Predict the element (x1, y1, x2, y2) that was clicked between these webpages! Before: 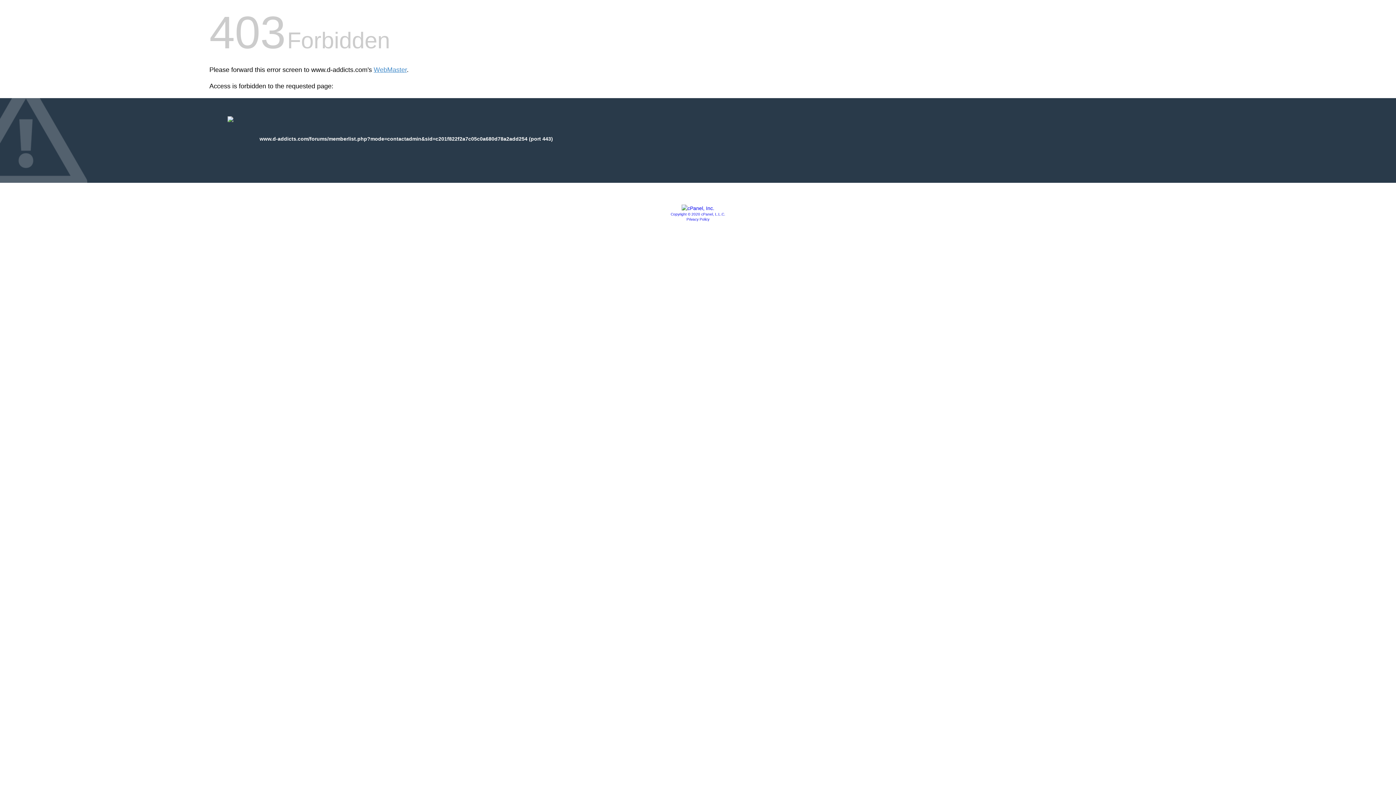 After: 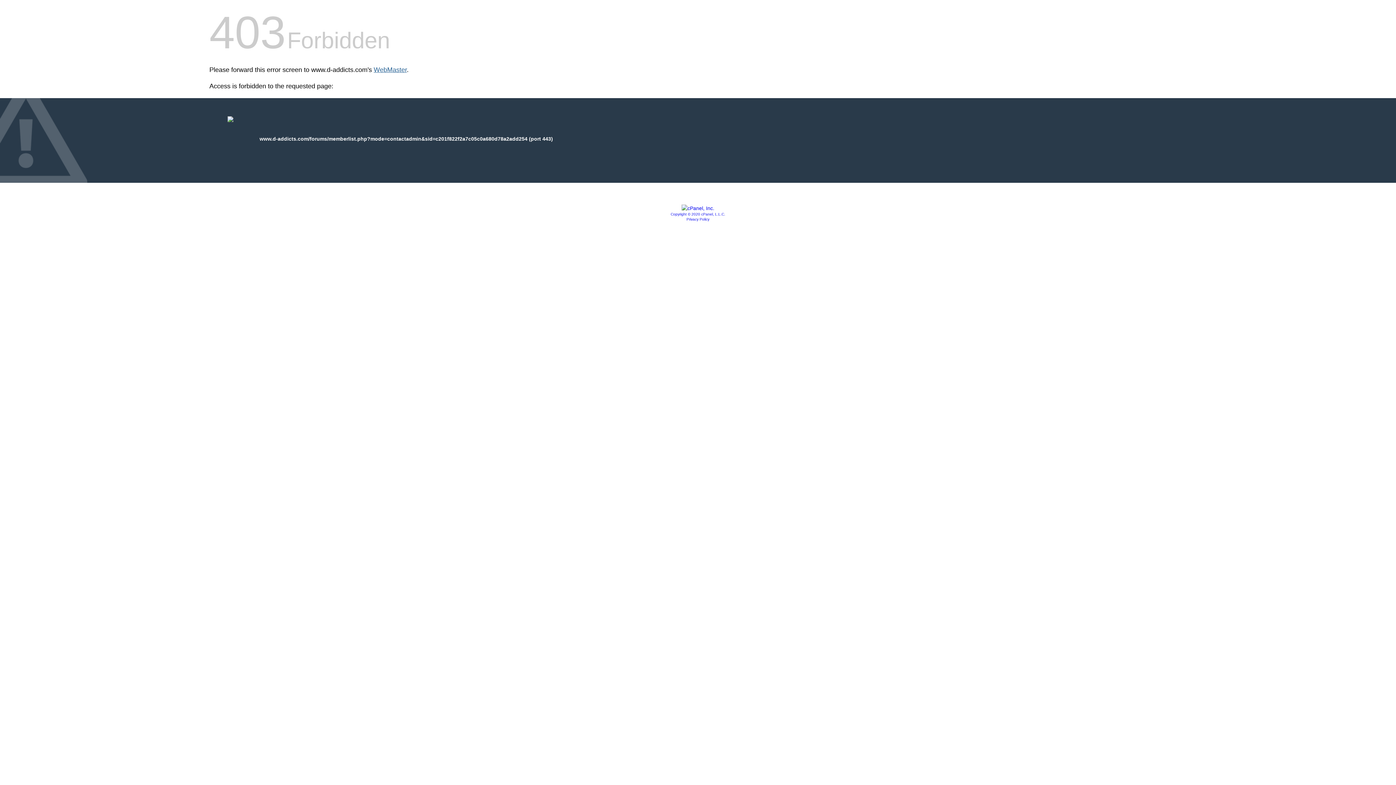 Action: label: WebMaster bbox: (373, 66, 406, 73)